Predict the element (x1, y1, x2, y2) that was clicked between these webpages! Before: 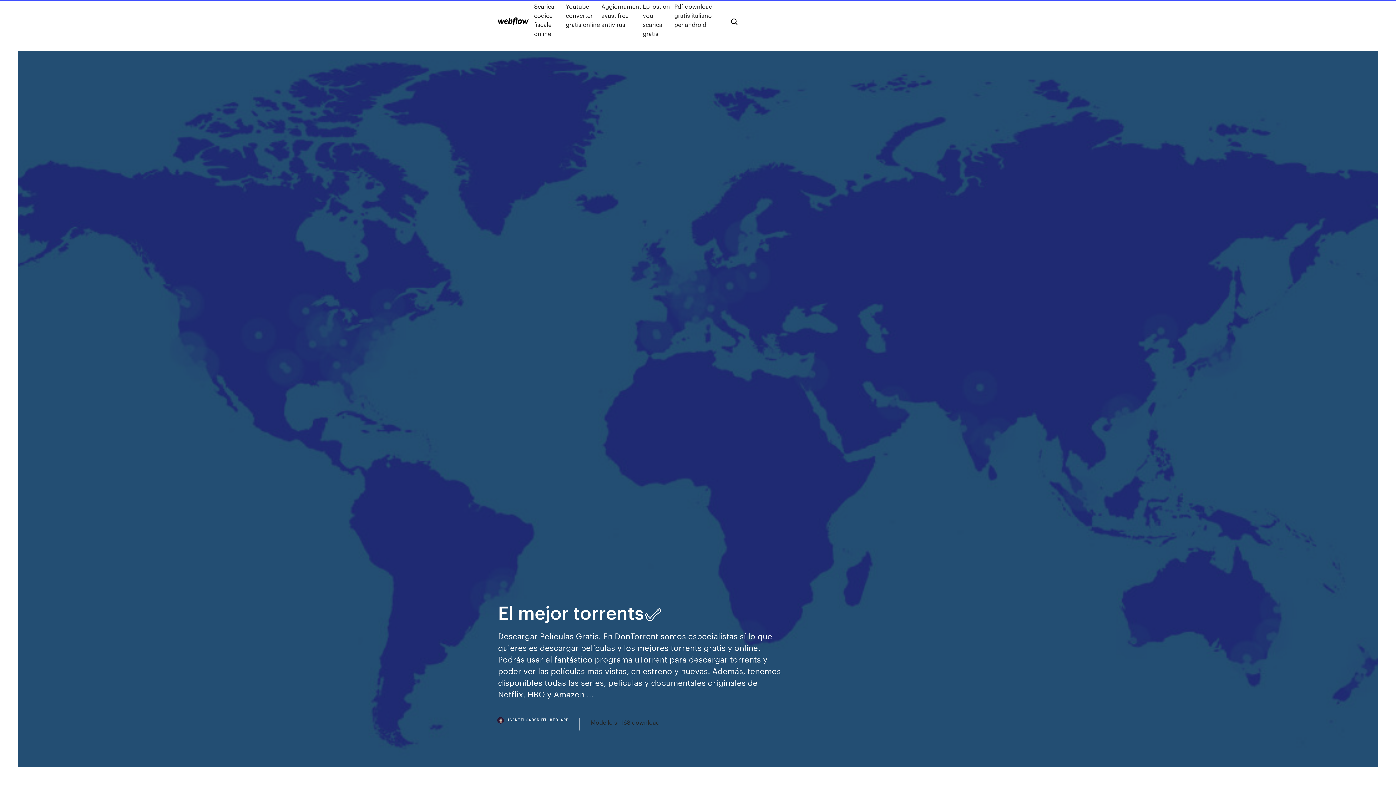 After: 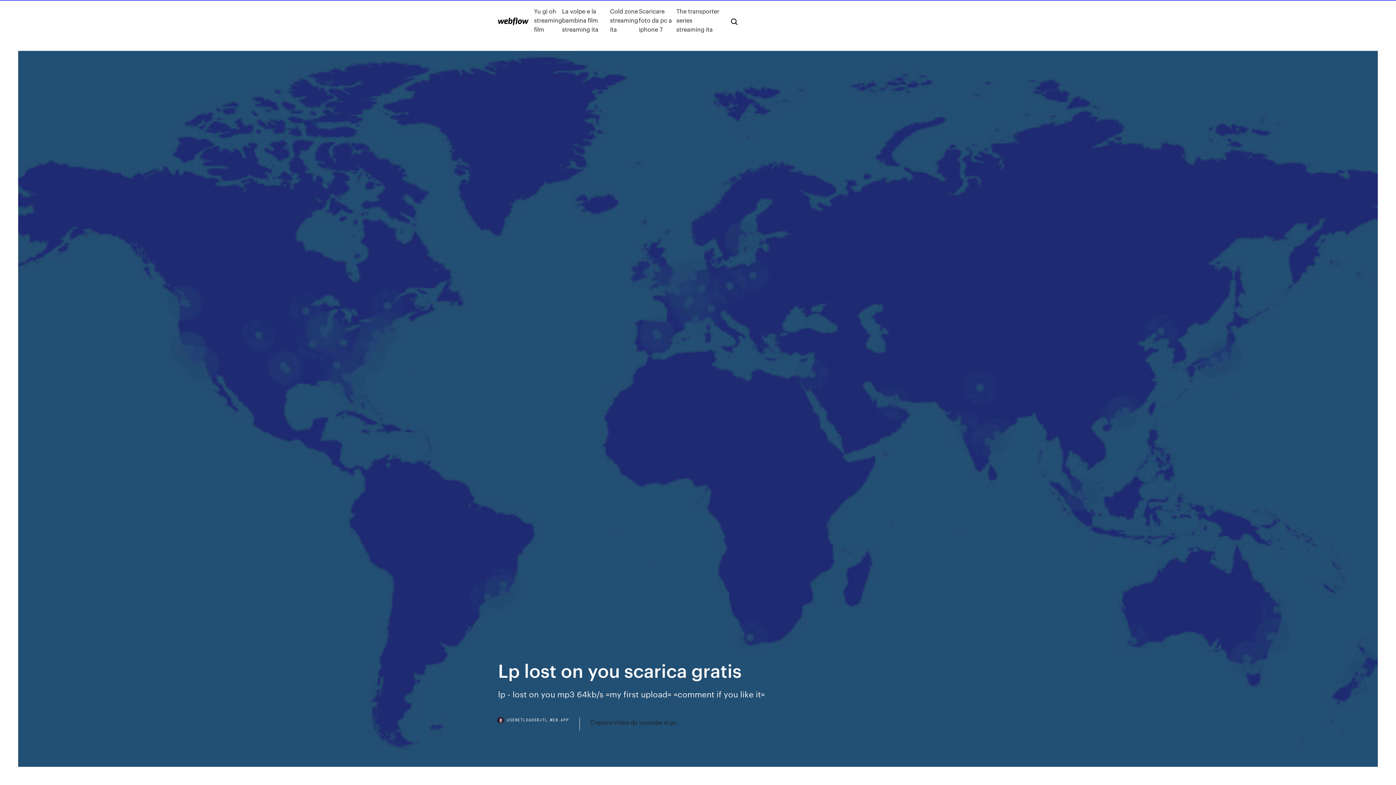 Action: bbox: (642, 1, 674, 38) label: Lp lost on you scarica gratis